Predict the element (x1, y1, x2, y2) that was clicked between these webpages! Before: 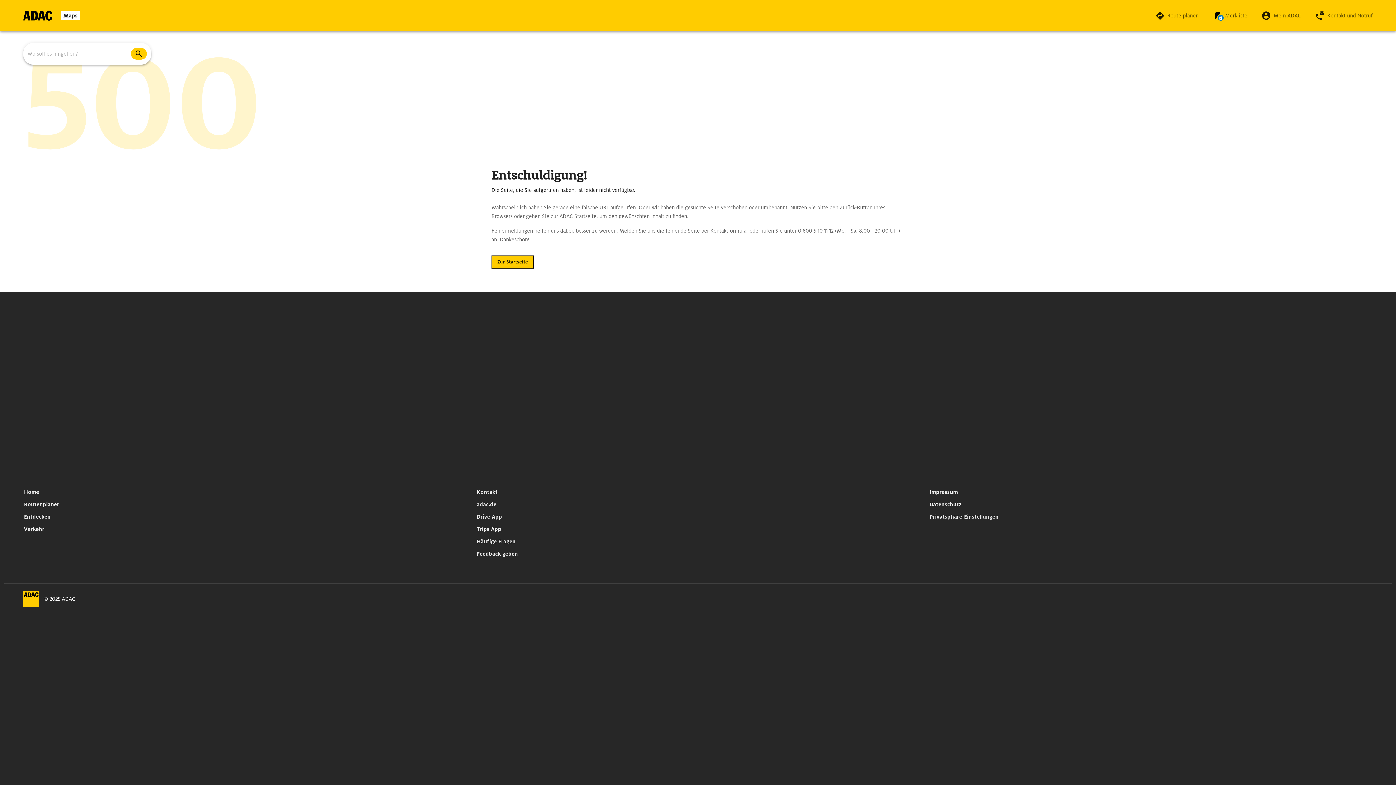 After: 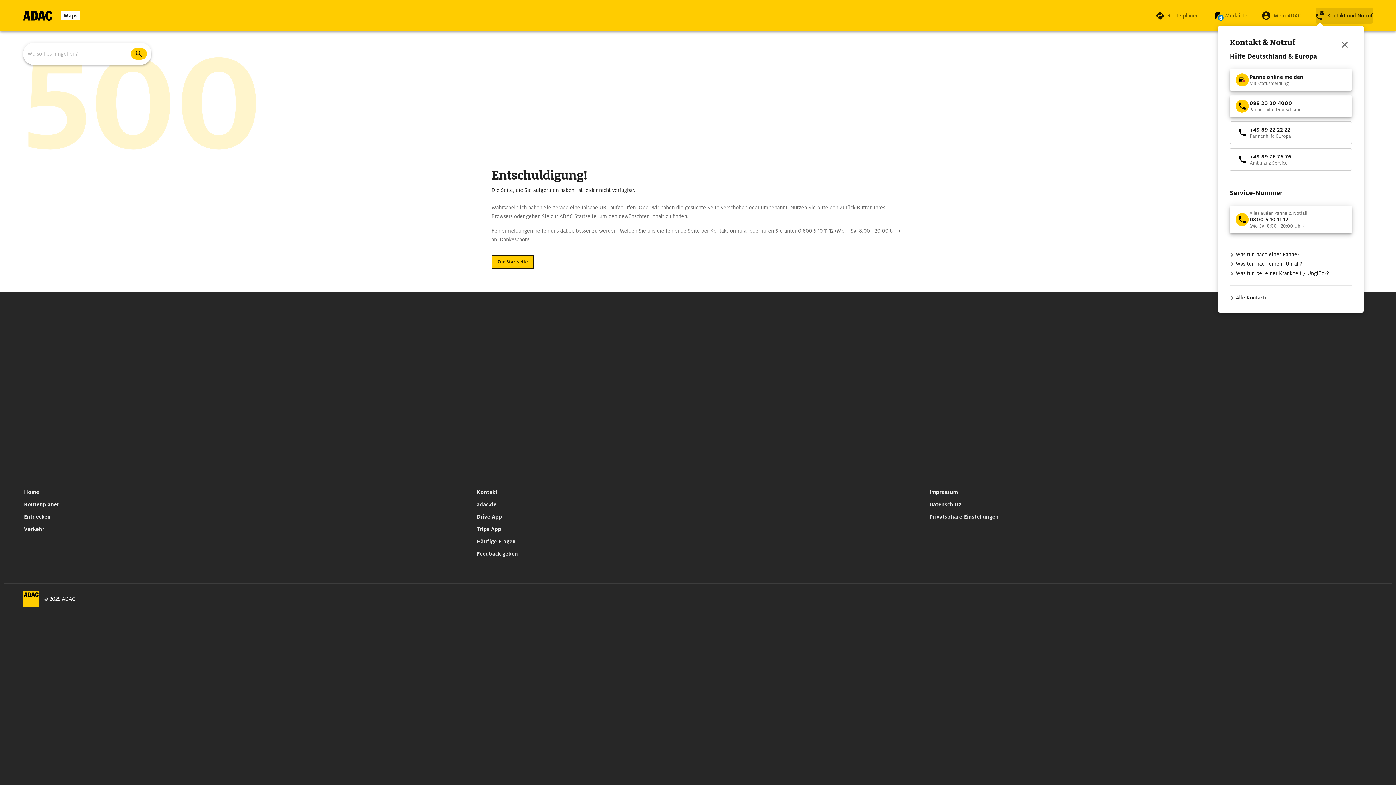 Action: label: Kontakt und Notruf bbox: (1315, 7, 1373, 23)